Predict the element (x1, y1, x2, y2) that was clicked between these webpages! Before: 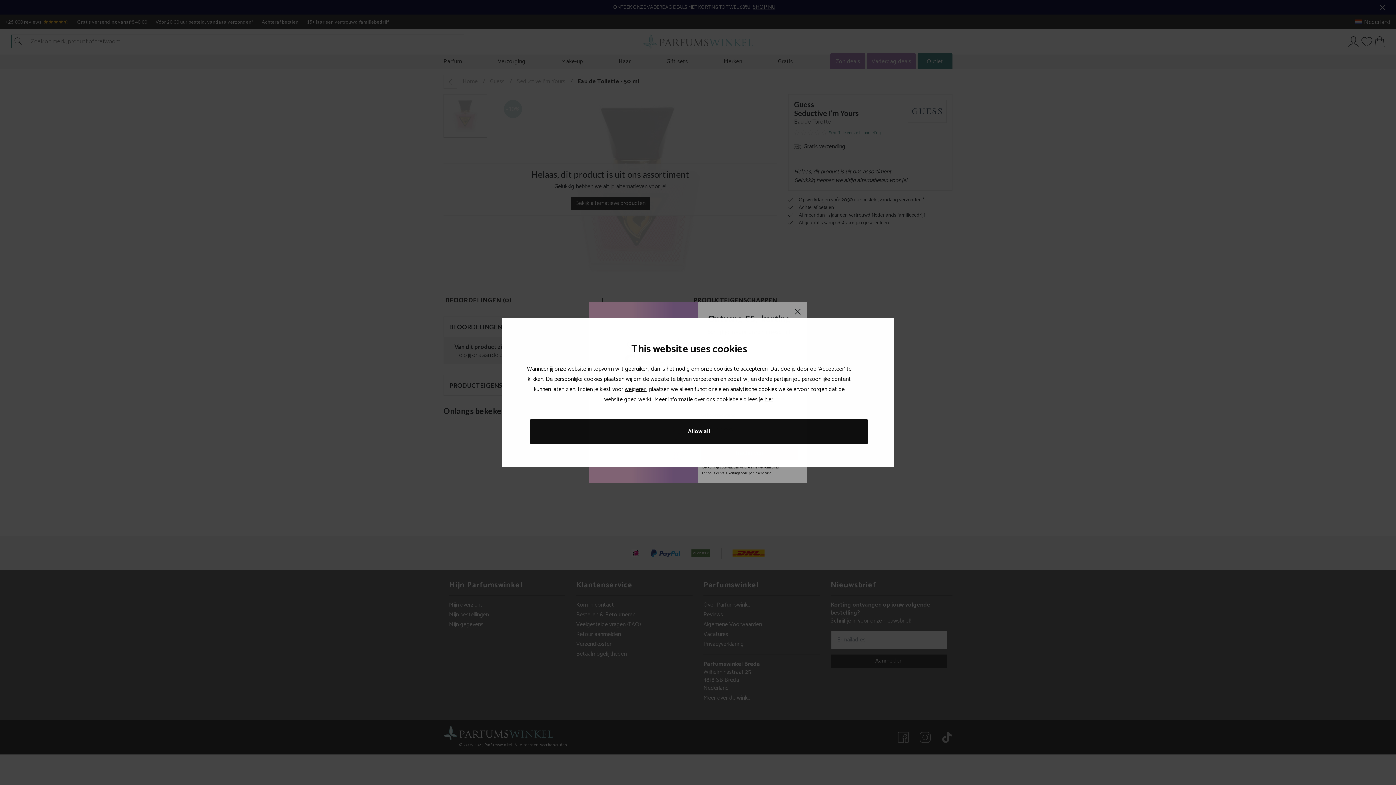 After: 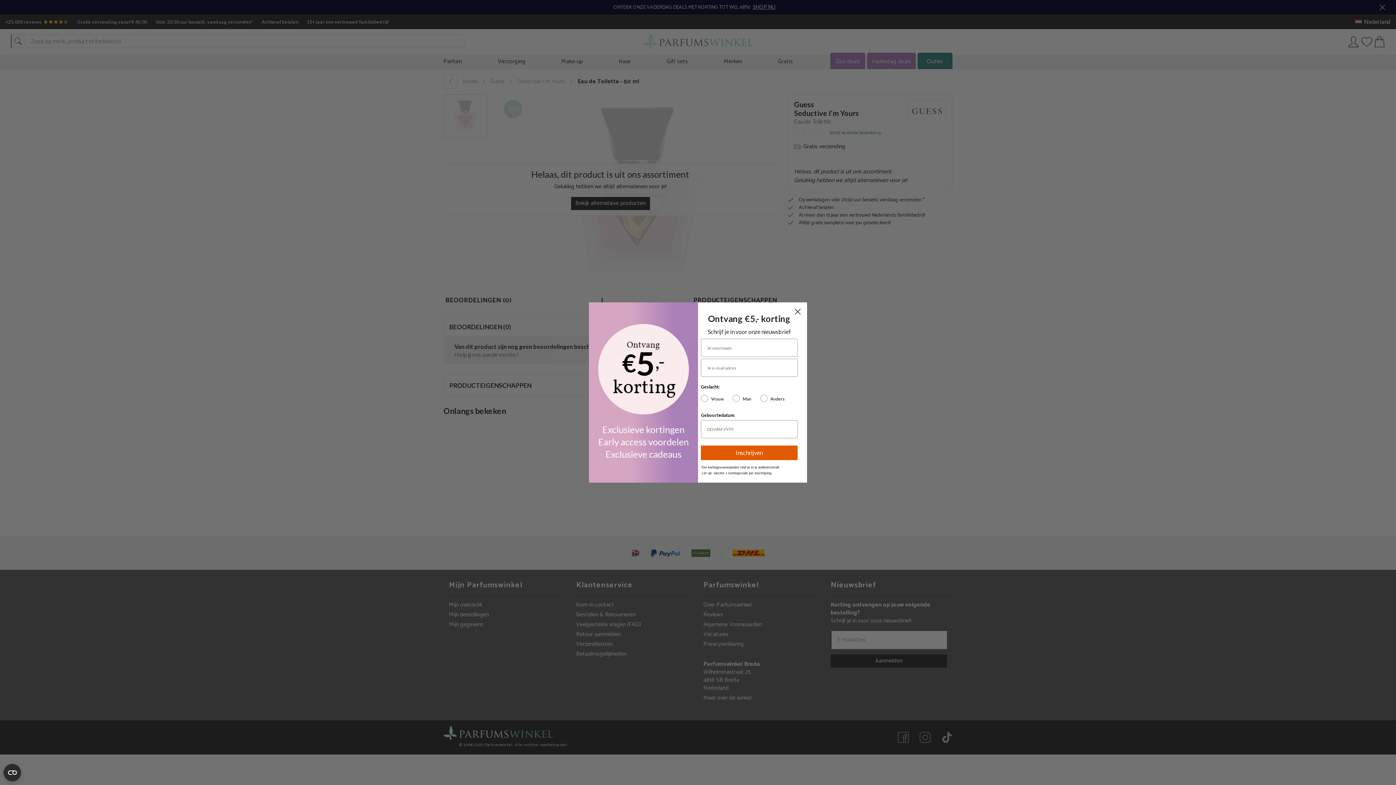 Action: bbox: (529, 419, 868, 443) label: Allow all